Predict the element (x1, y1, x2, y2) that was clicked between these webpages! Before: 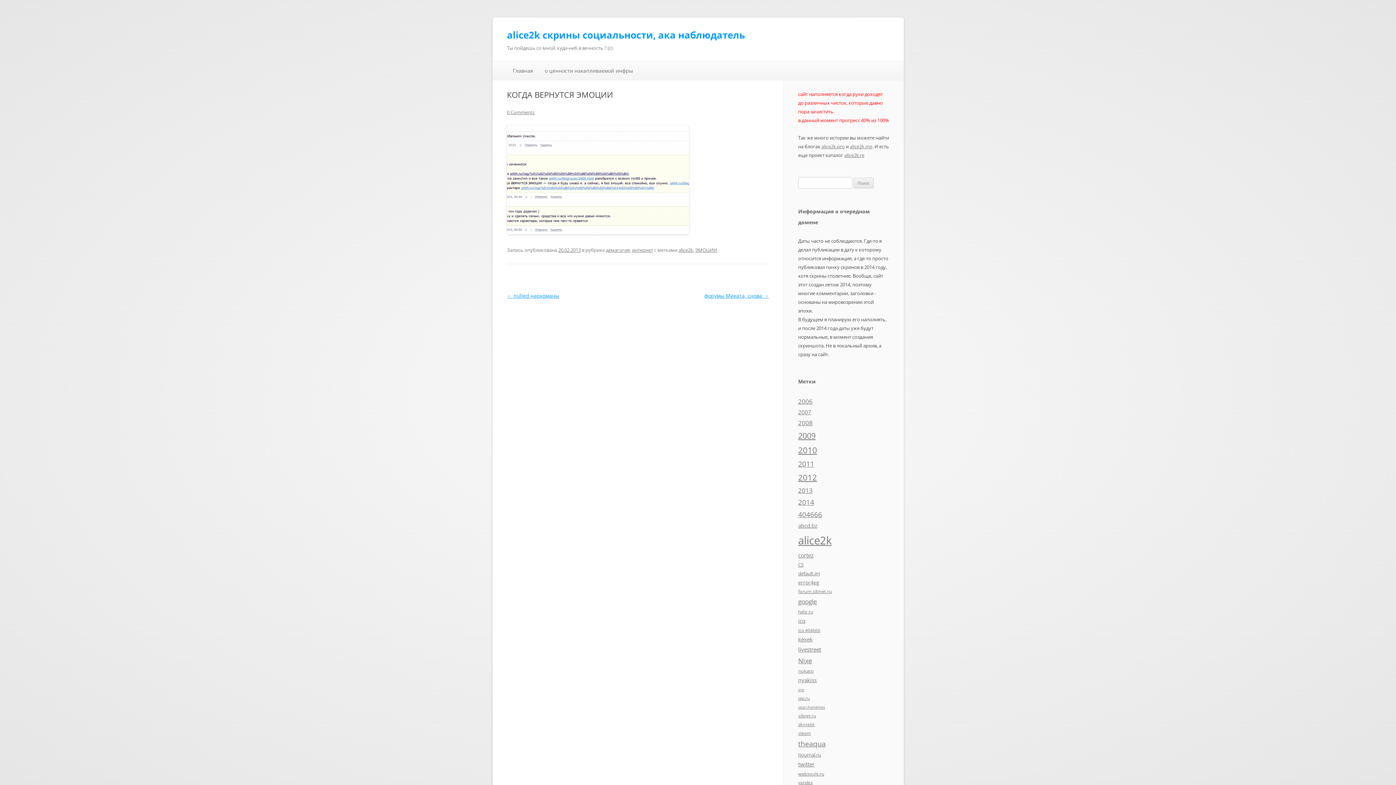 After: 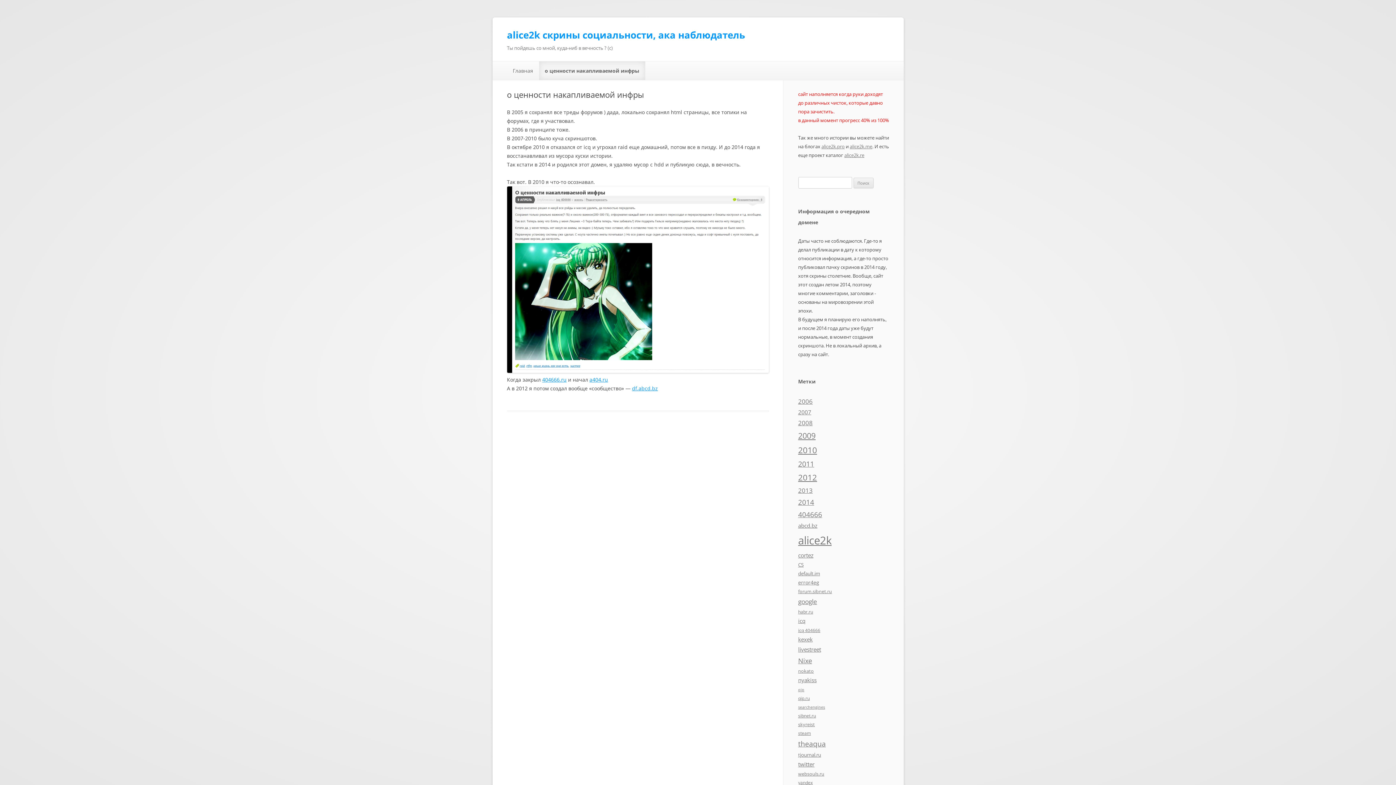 Action: label: о ценности накапливаемой инфры bbox: (539, 61, 639, 80)